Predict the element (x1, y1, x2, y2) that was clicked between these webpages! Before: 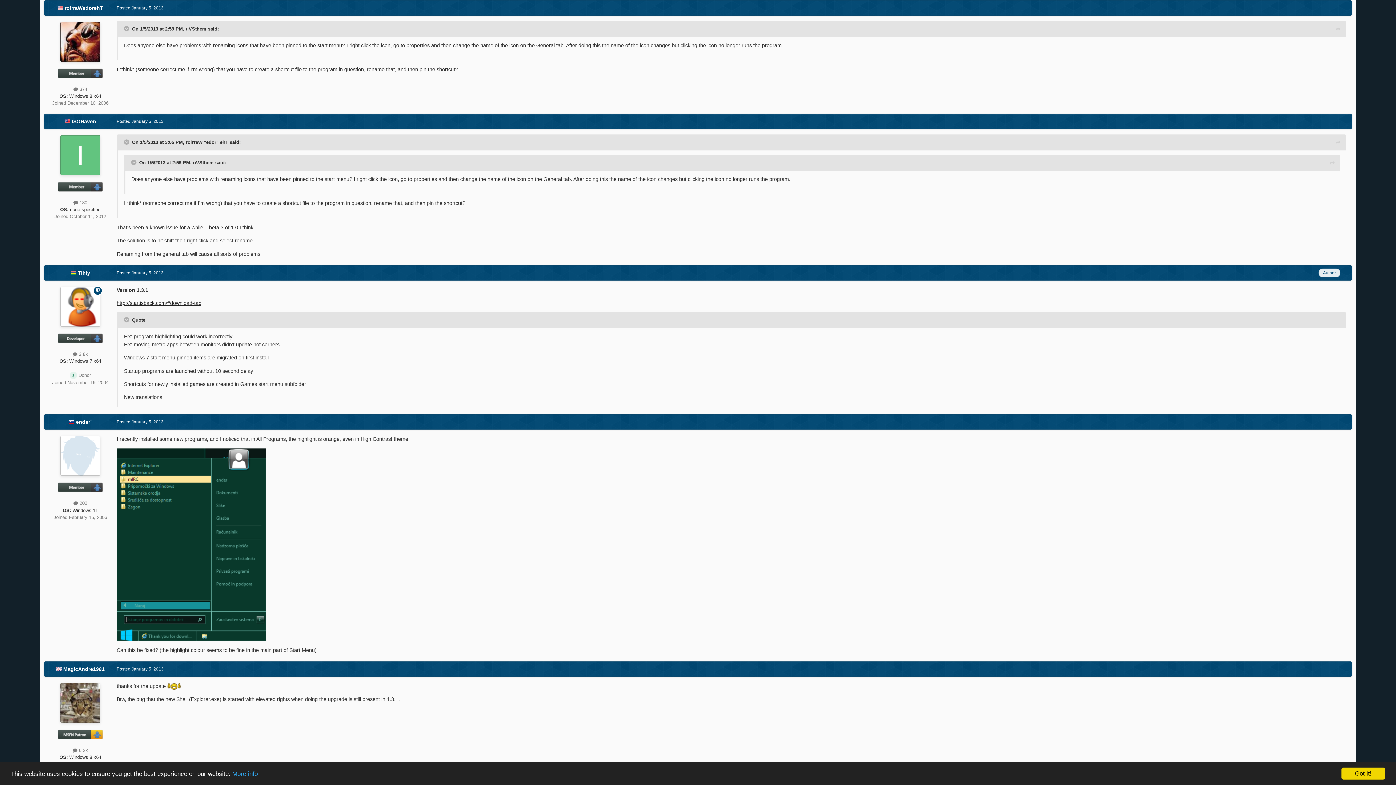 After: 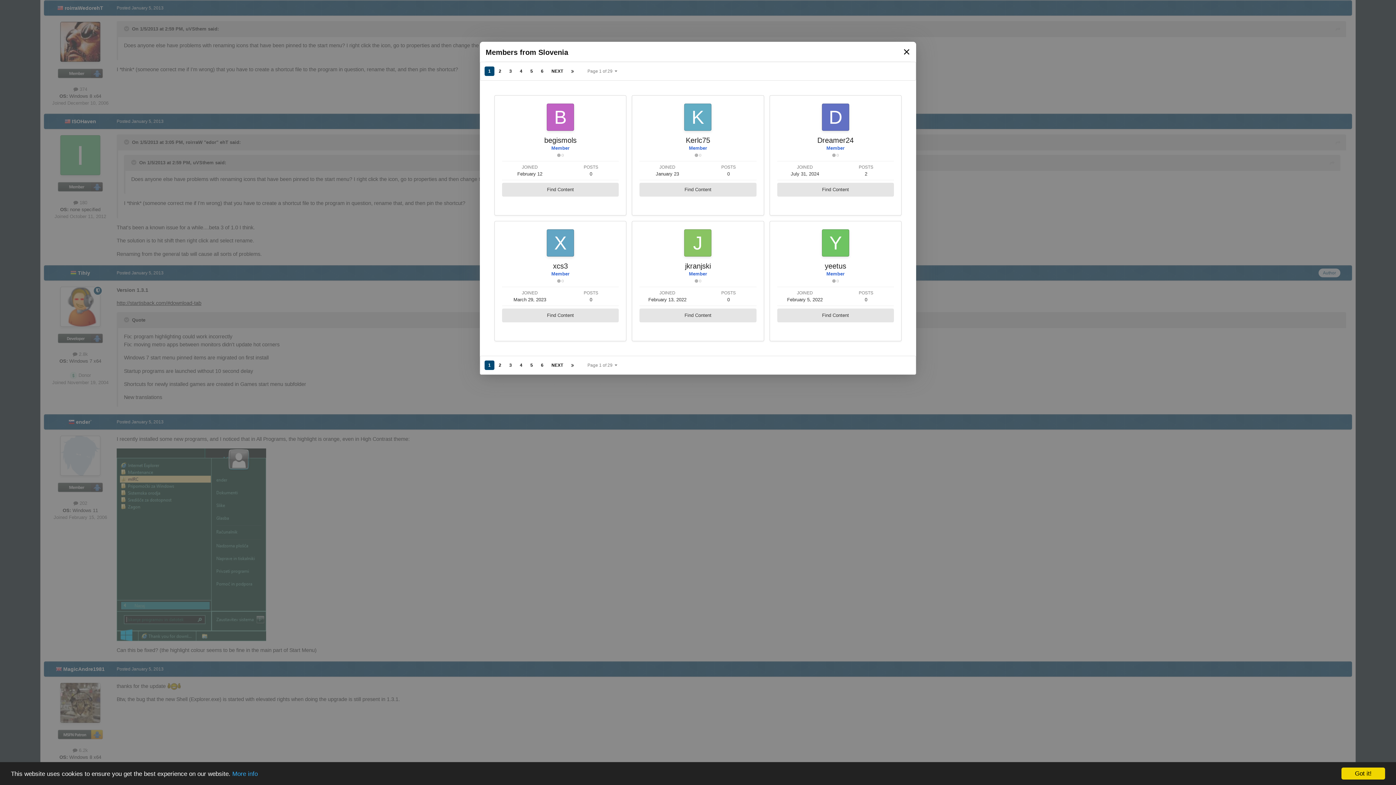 Action: bbox: (68, 419, 76, 425) label:  